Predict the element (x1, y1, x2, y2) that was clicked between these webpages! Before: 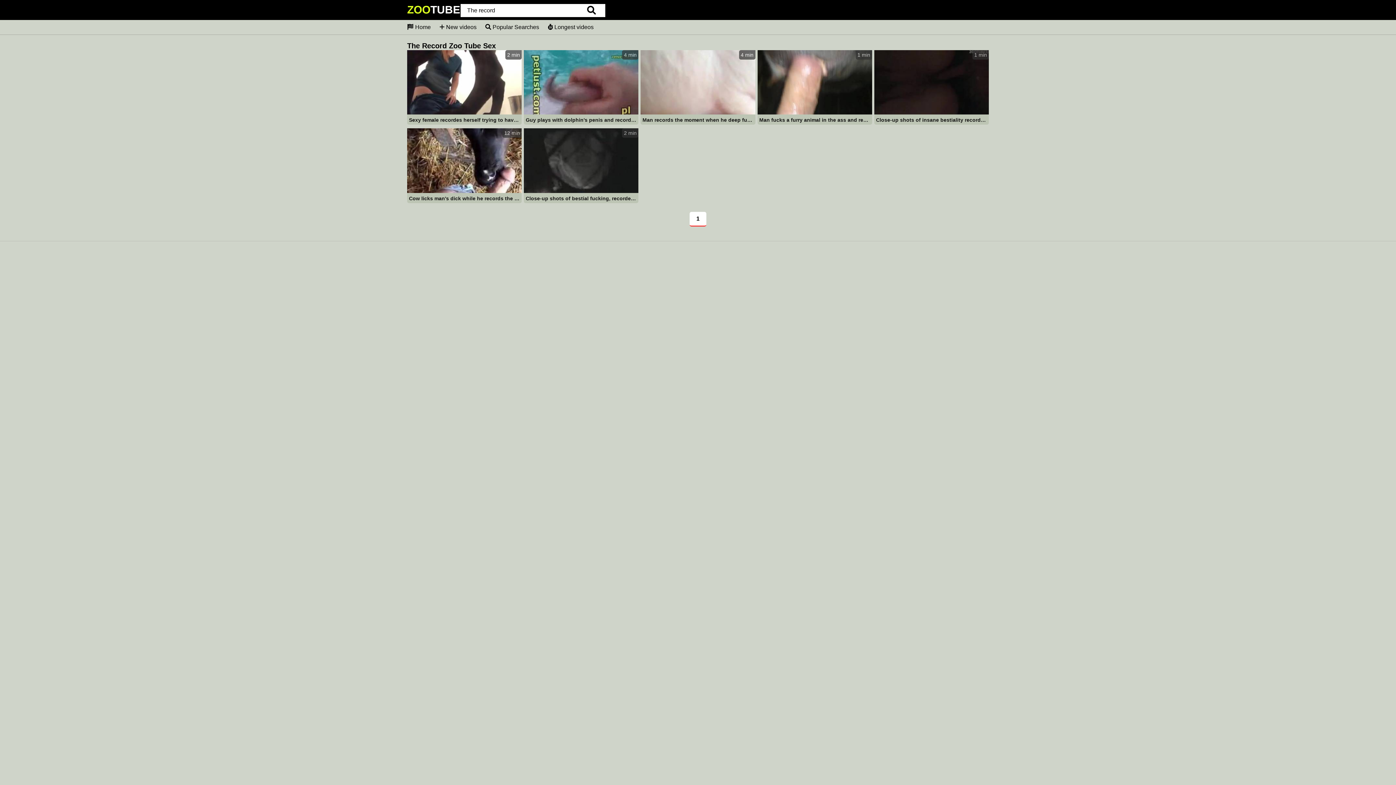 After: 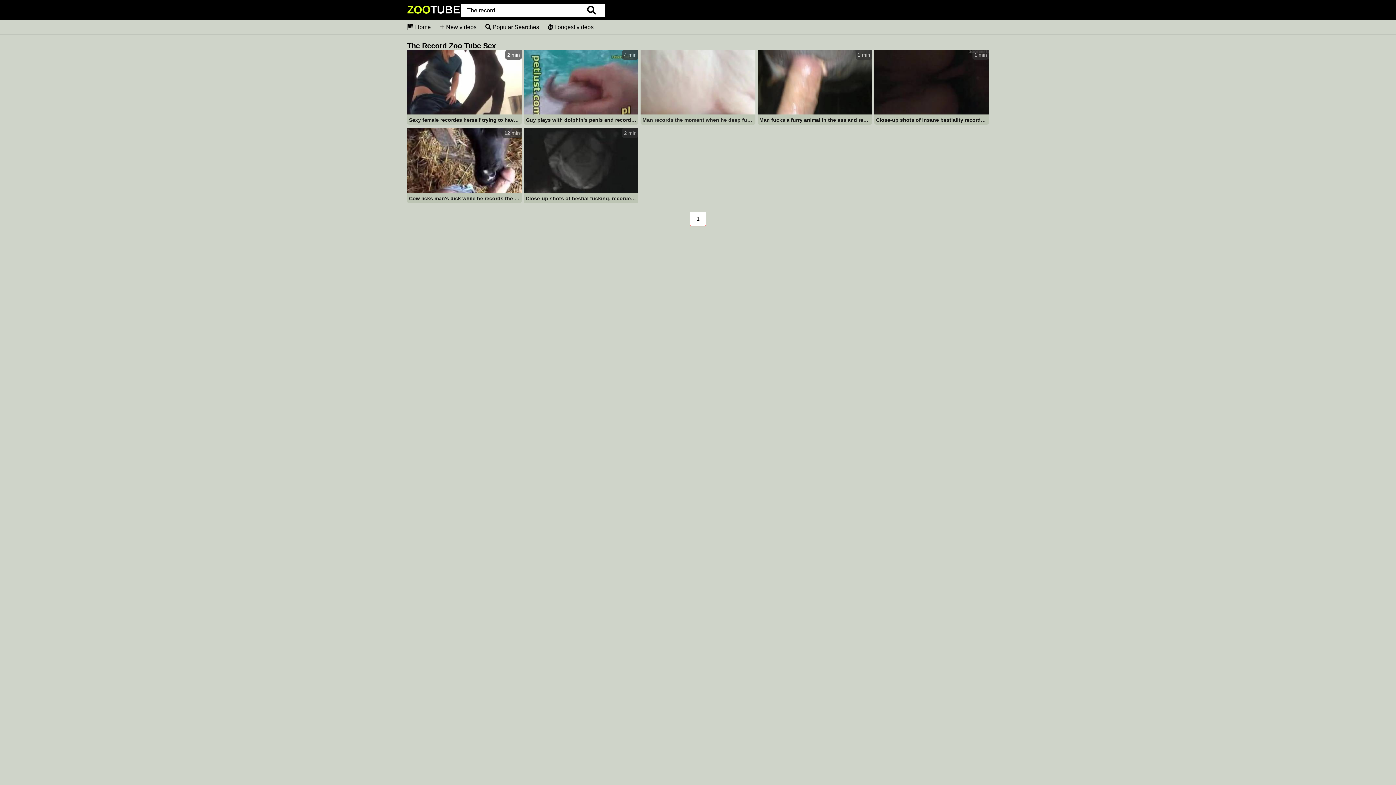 Action: bbox: (640, 50, 755, 126) label: 4 min
Man records the moment when he deep fucks a dog in the ass